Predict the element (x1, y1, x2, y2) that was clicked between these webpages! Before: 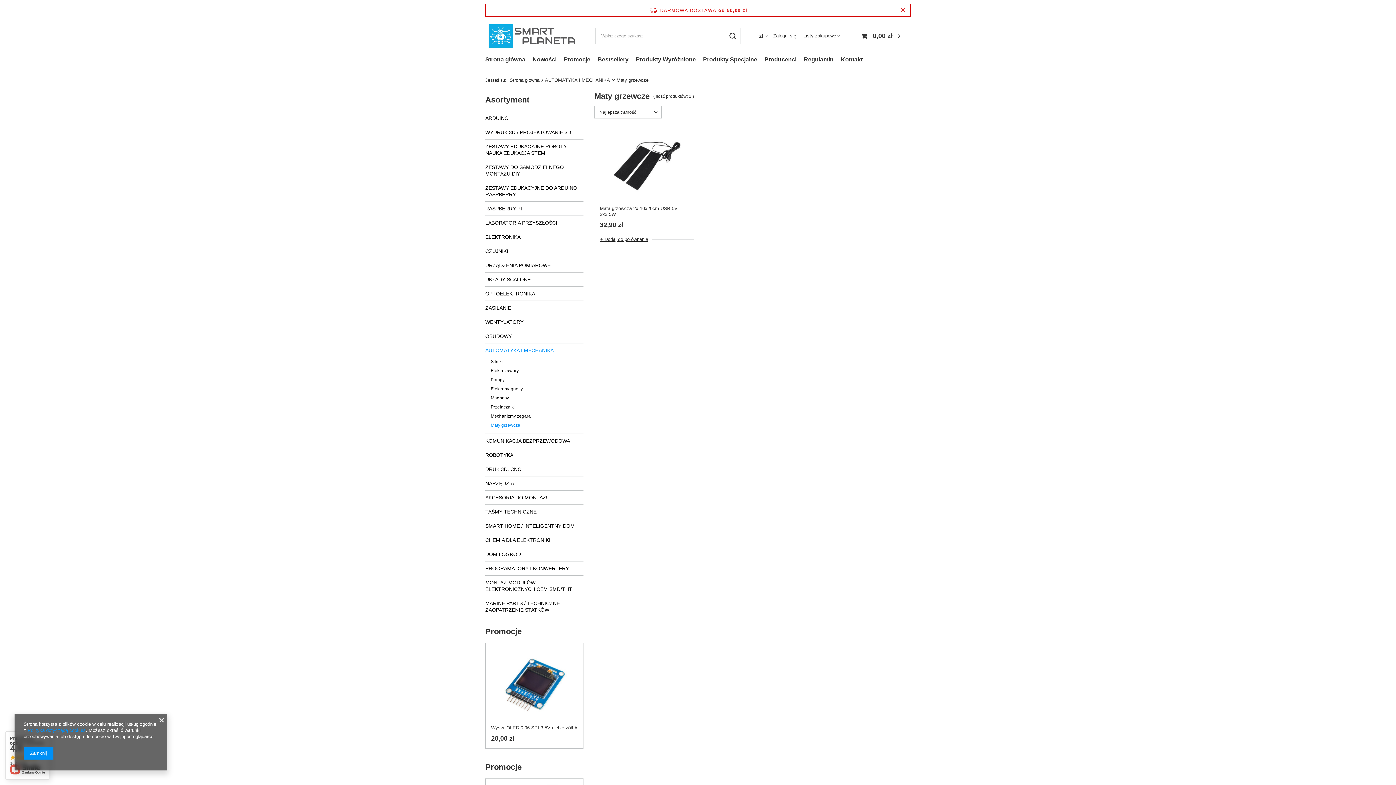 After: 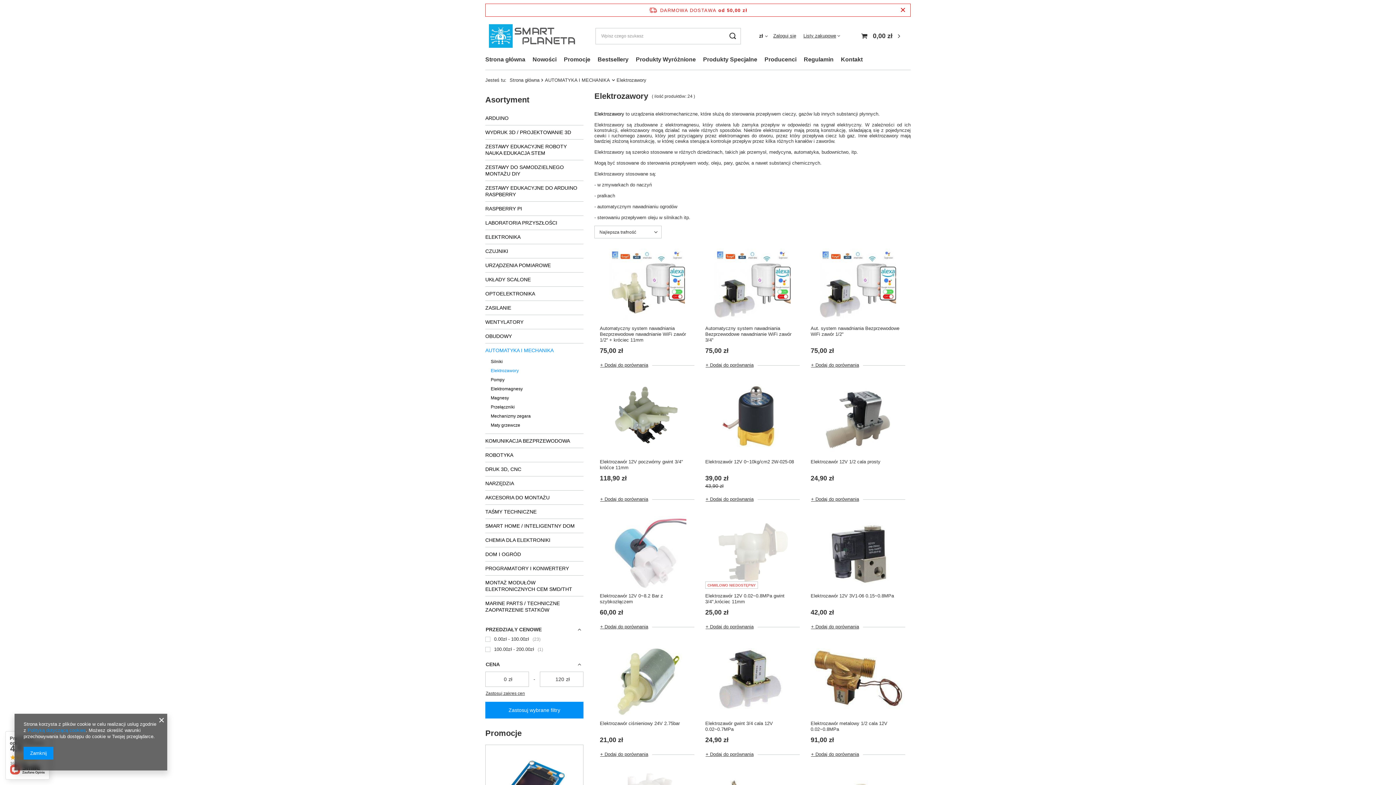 Action: bbox: (490, 366, 578, 375) label: Elektrozawory